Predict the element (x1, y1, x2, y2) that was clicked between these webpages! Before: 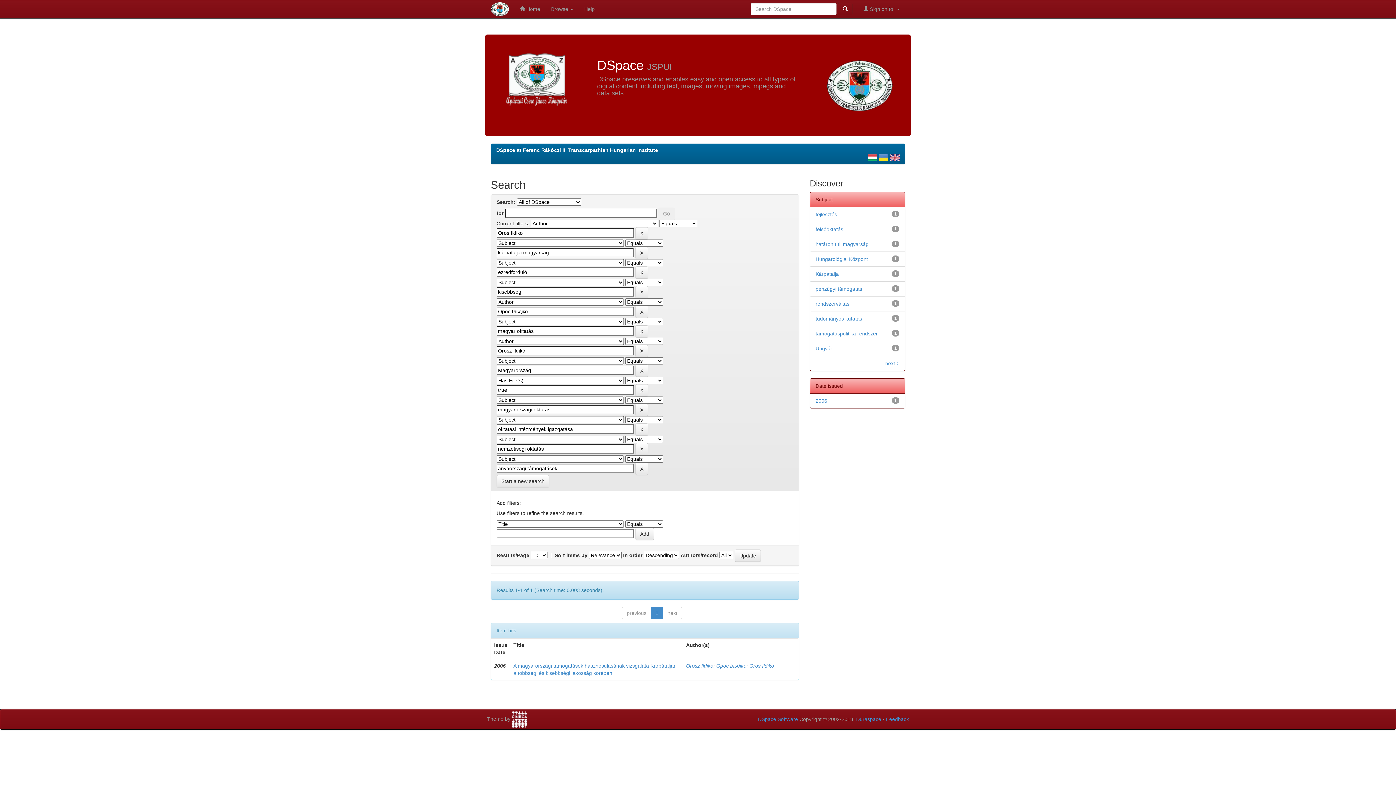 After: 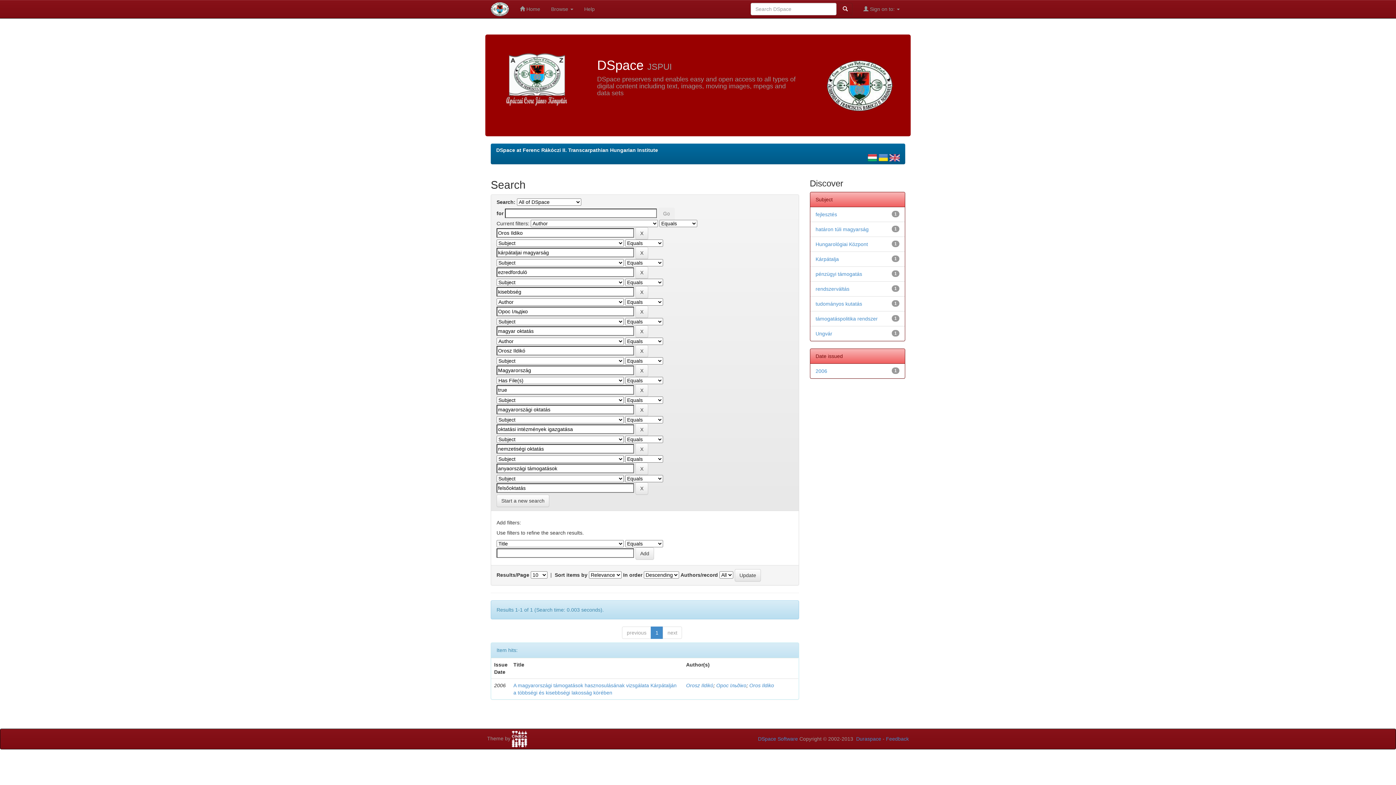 Action: bbox: (815, 226, 843, 232) label: felsőoktatás